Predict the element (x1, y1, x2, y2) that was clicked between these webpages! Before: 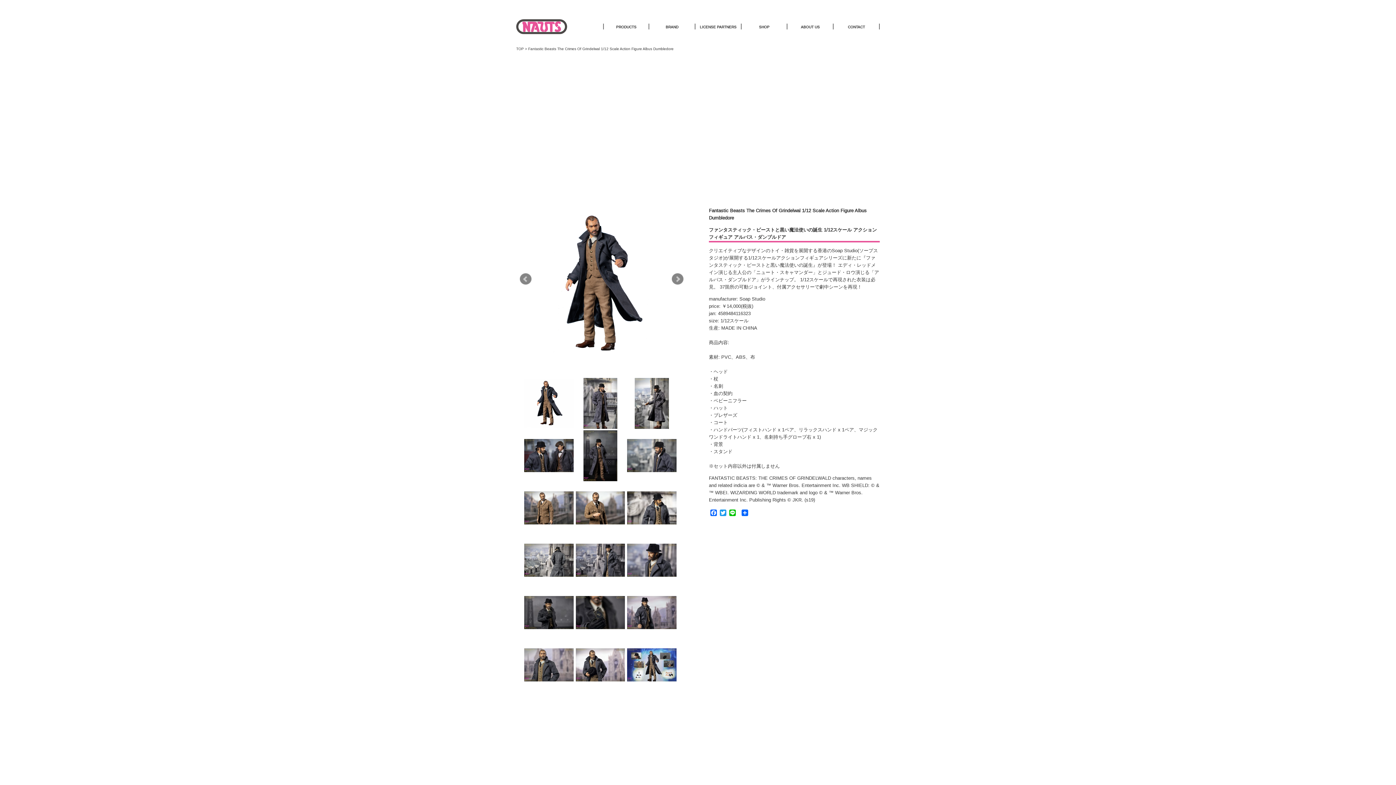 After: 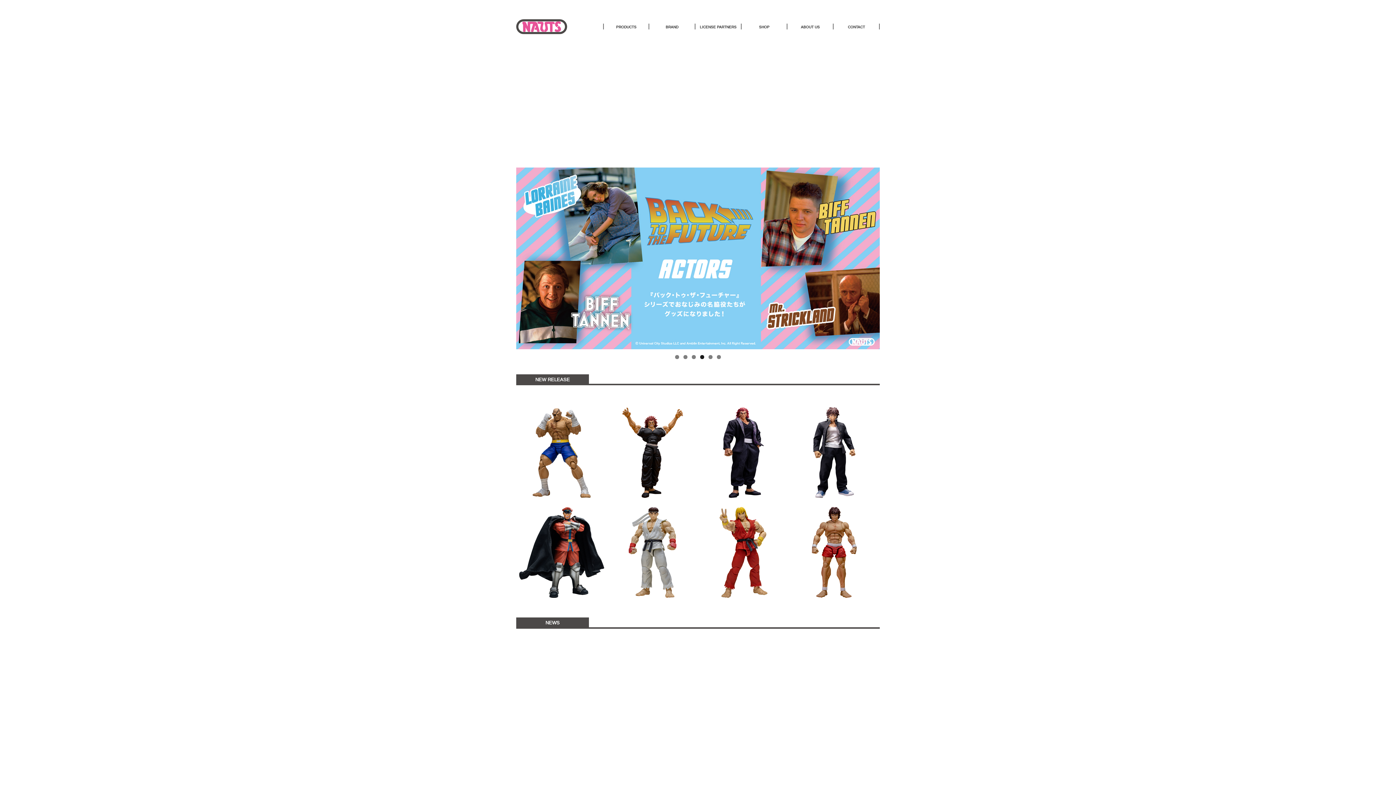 Action: label: TOP bbox: (516, 46, 524, 51)